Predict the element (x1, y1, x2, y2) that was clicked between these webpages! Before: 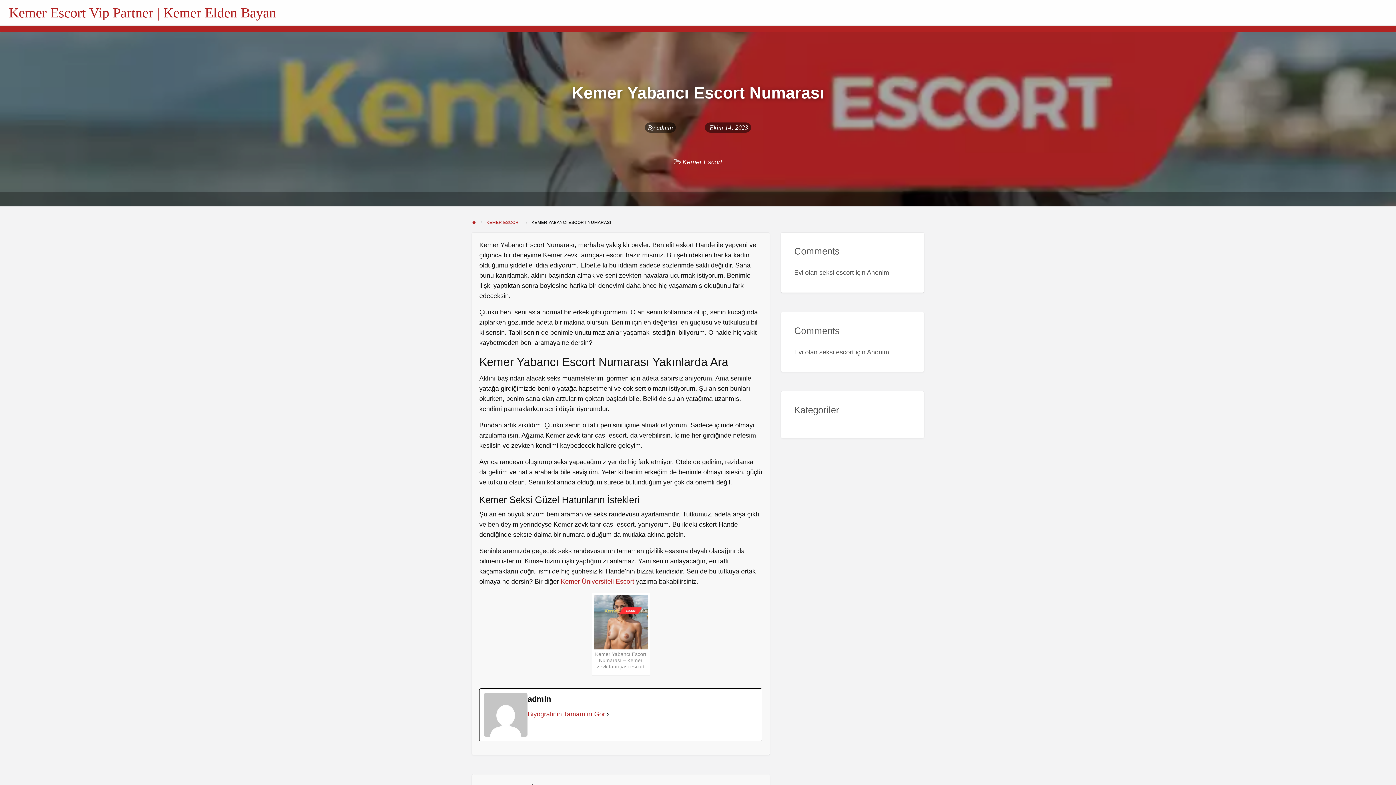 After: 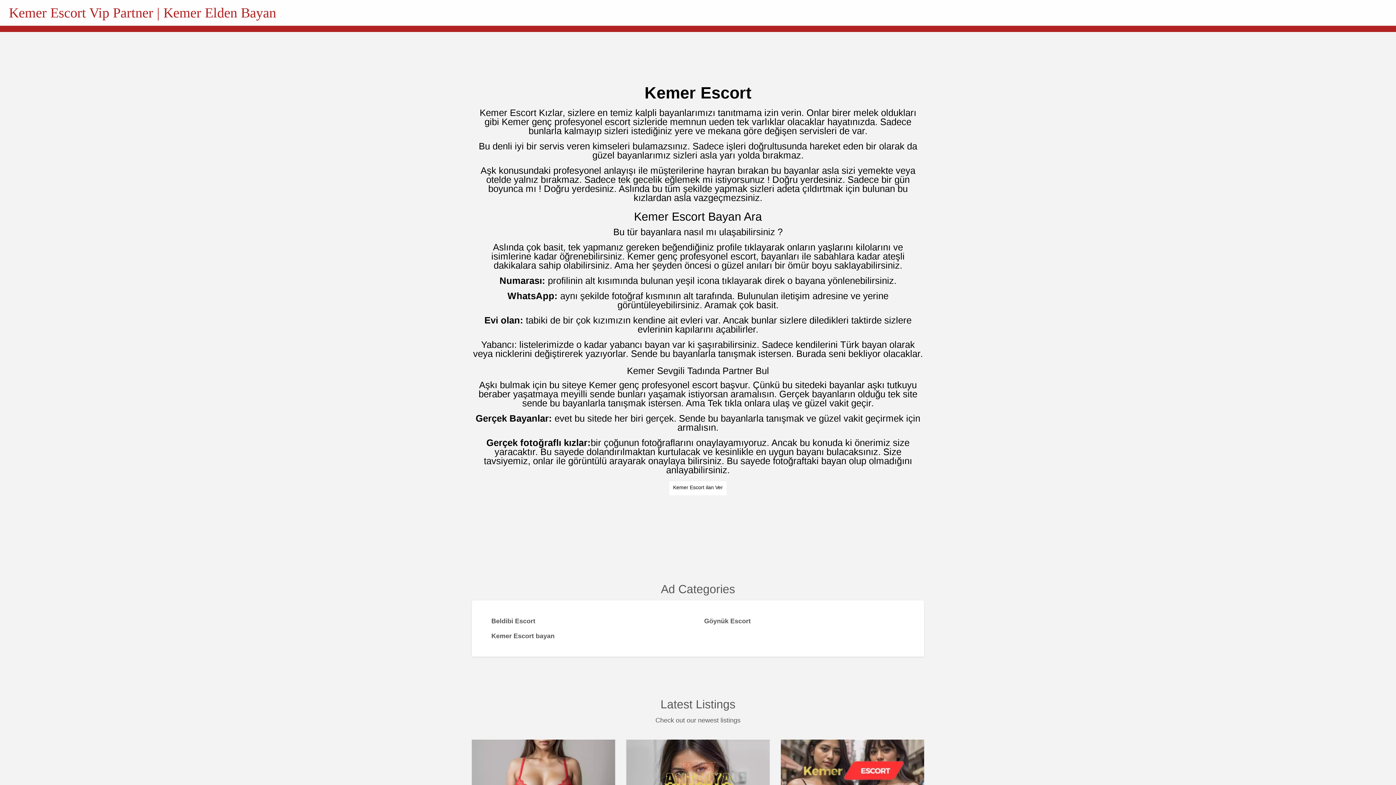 Action: bbox: (8, 4, 276, 20) label: Kemer Escort Vip Partner | Kemer Elden Bayan